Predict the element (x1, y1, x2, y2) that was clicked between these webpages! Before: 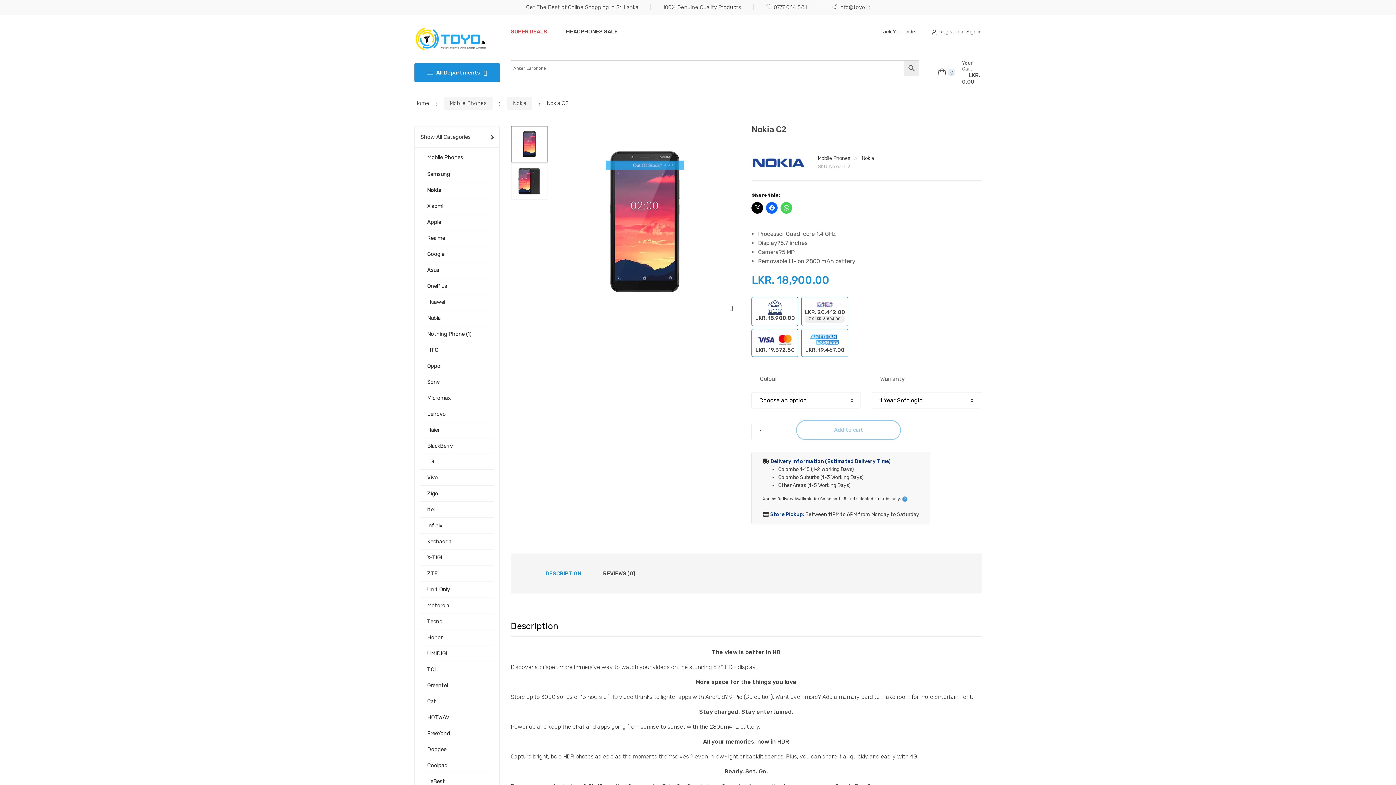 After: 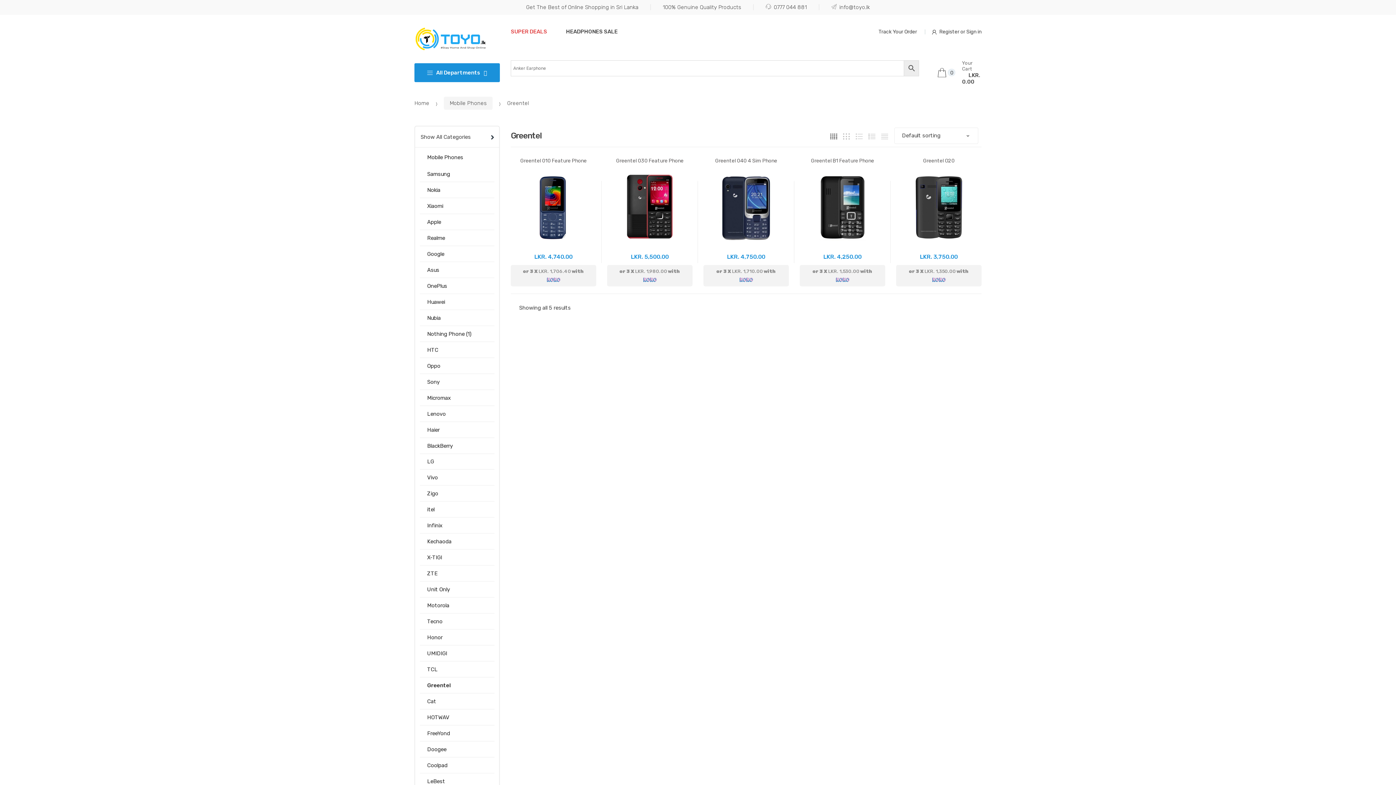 Action: label: Greentel bbox: (420, 677, 447, 693)